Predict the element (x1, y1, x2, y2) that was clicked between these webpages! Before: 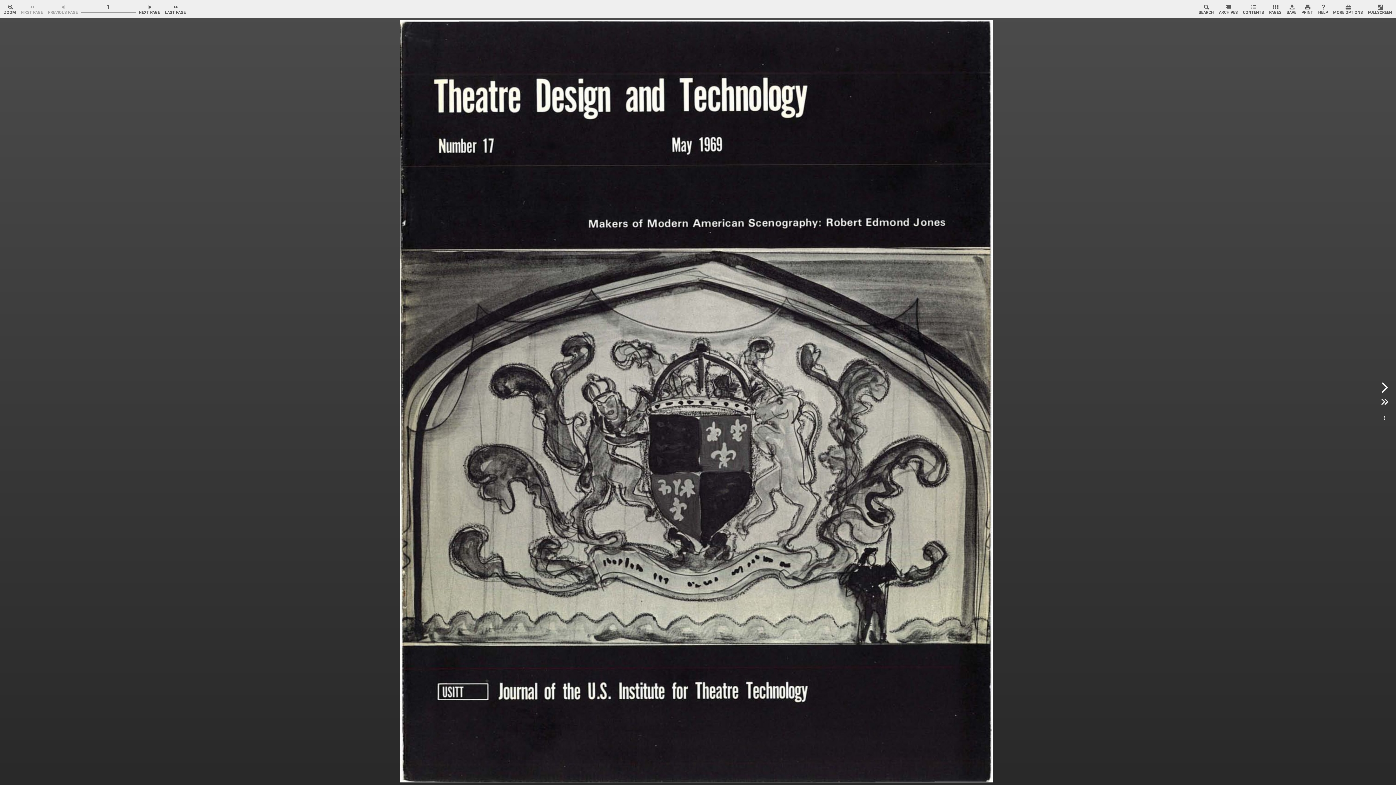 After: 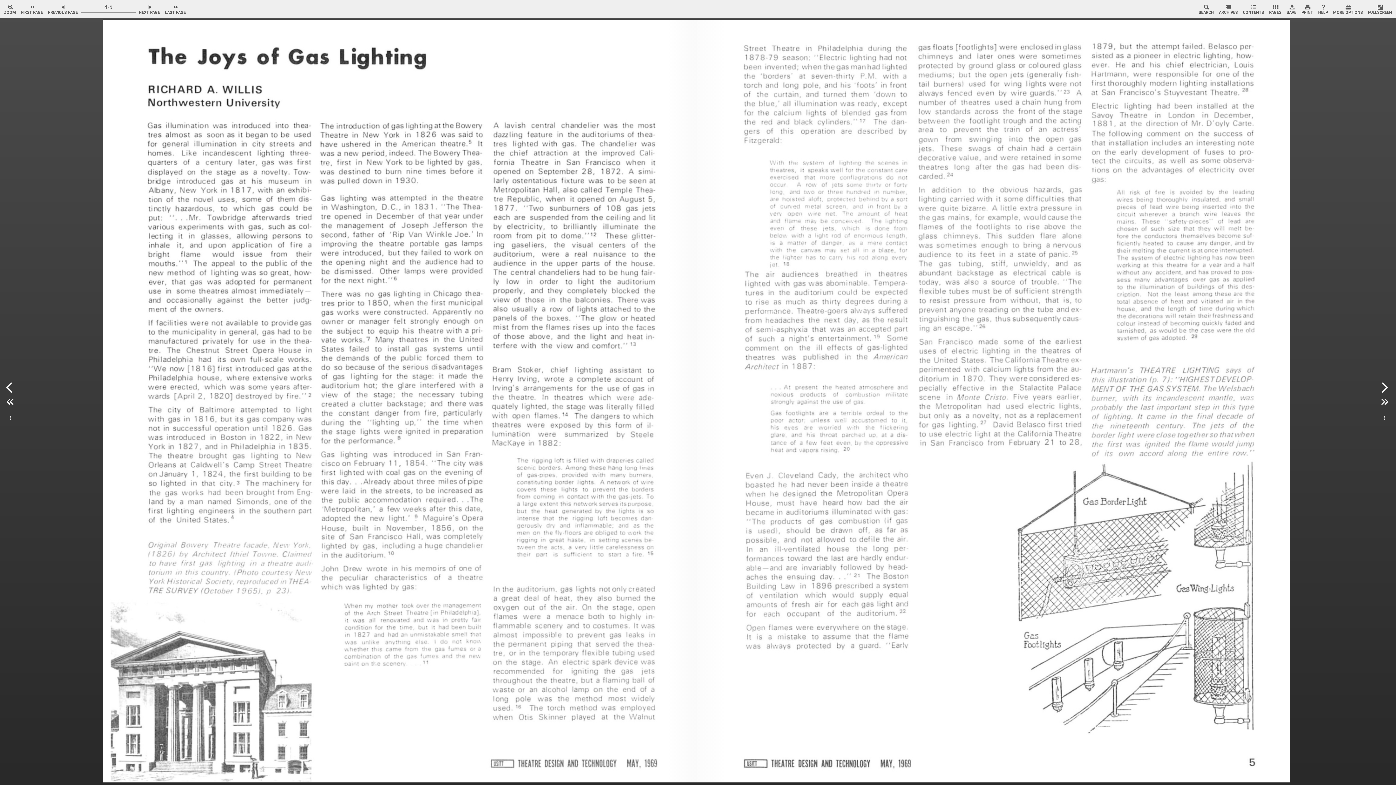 Action: bbox: (1241, 1, 1266, 16) label: Interactive table of contents.